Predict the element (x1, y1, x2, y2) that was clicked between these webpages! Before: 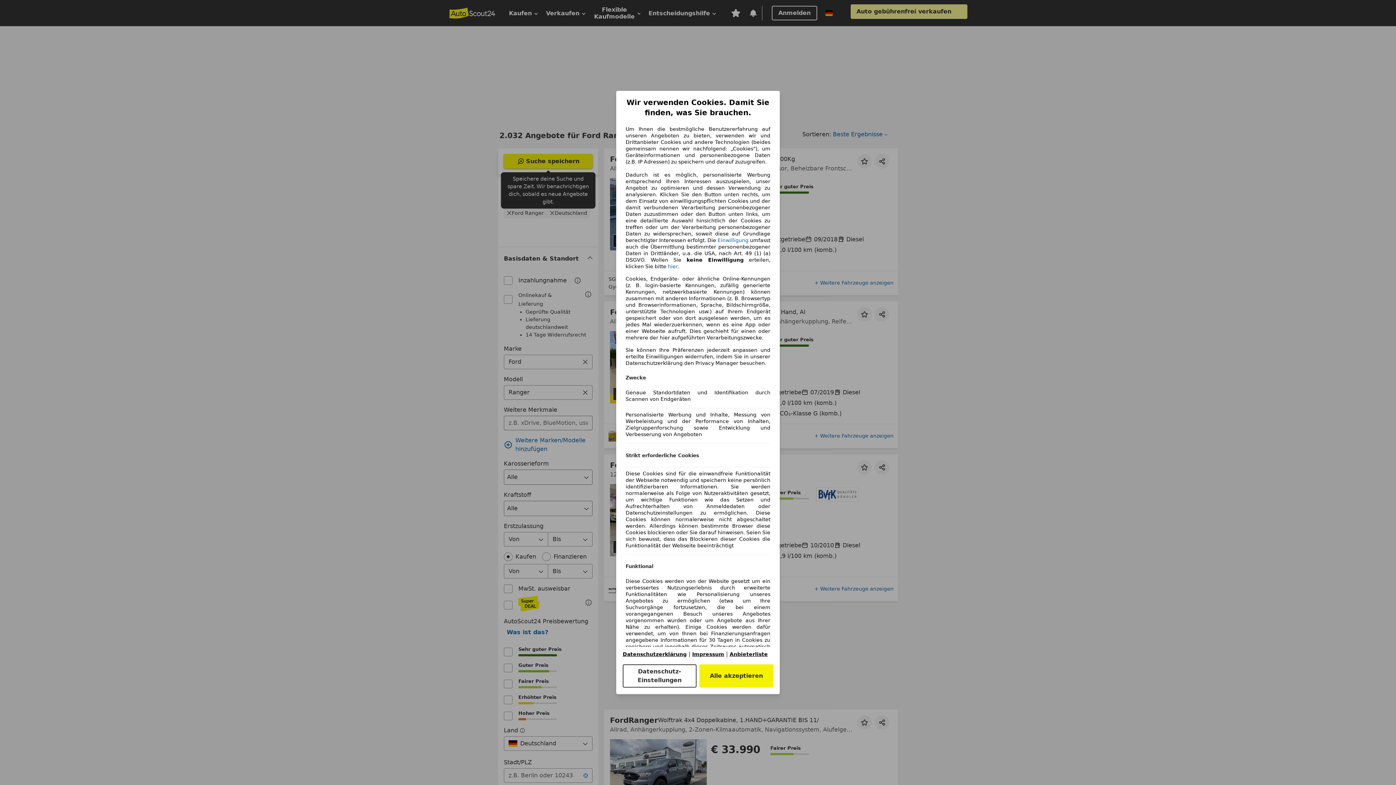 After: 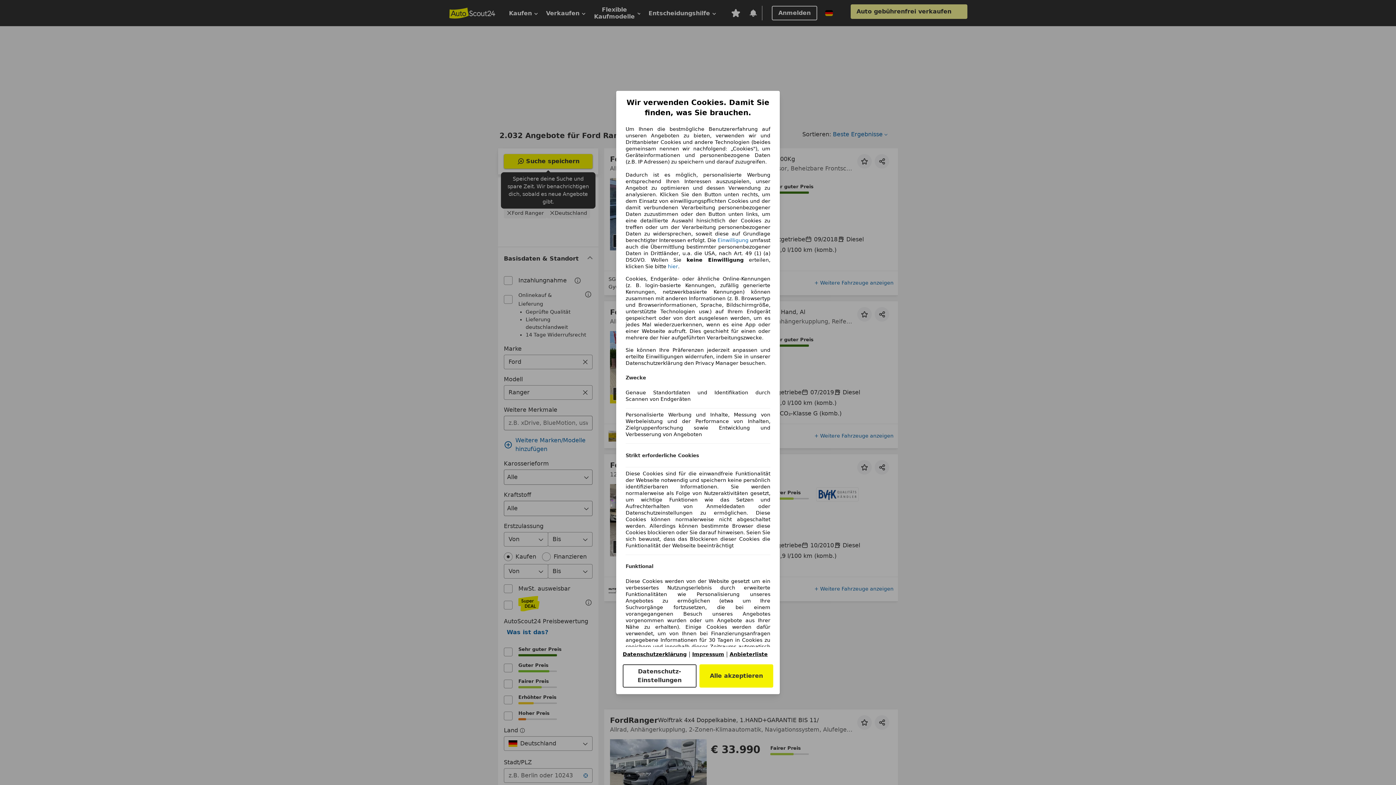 Action: label: Datenschutzerklärung(öffnet in einem neuen Fenster) bbox: (622, 651, 686, 657)